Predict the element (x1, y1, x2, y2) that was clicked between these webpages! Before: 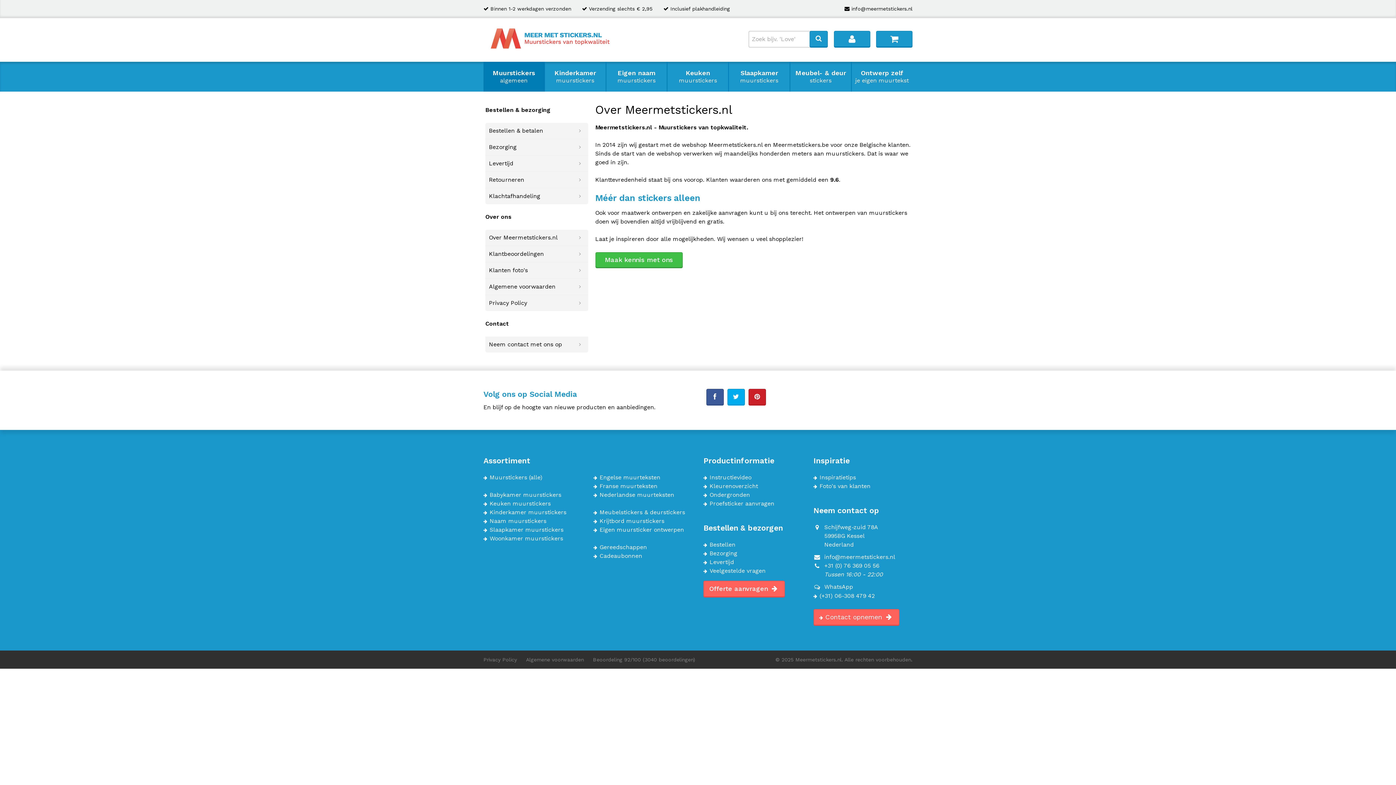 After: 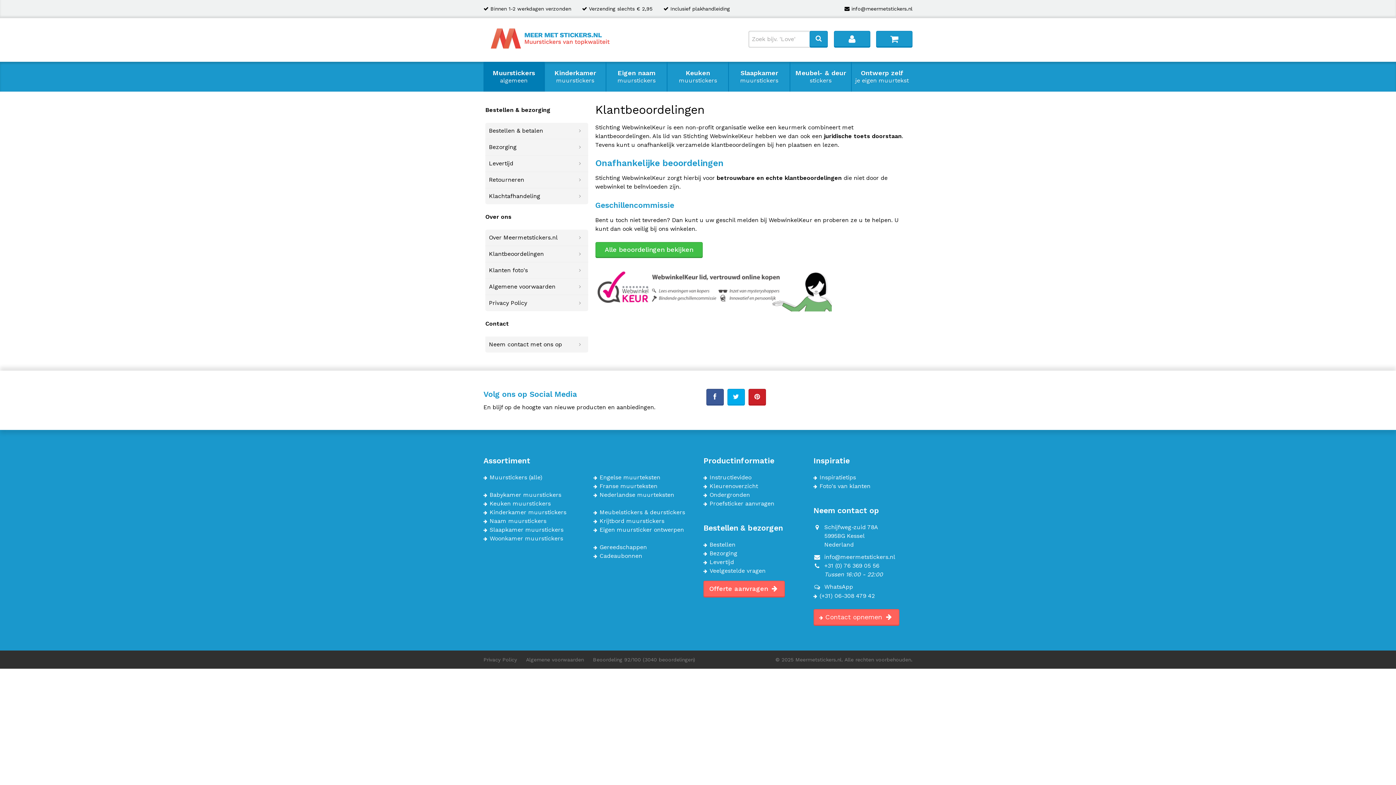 Action: bbox: (485, 246, 588, 262) label: Klantbeoordelingen